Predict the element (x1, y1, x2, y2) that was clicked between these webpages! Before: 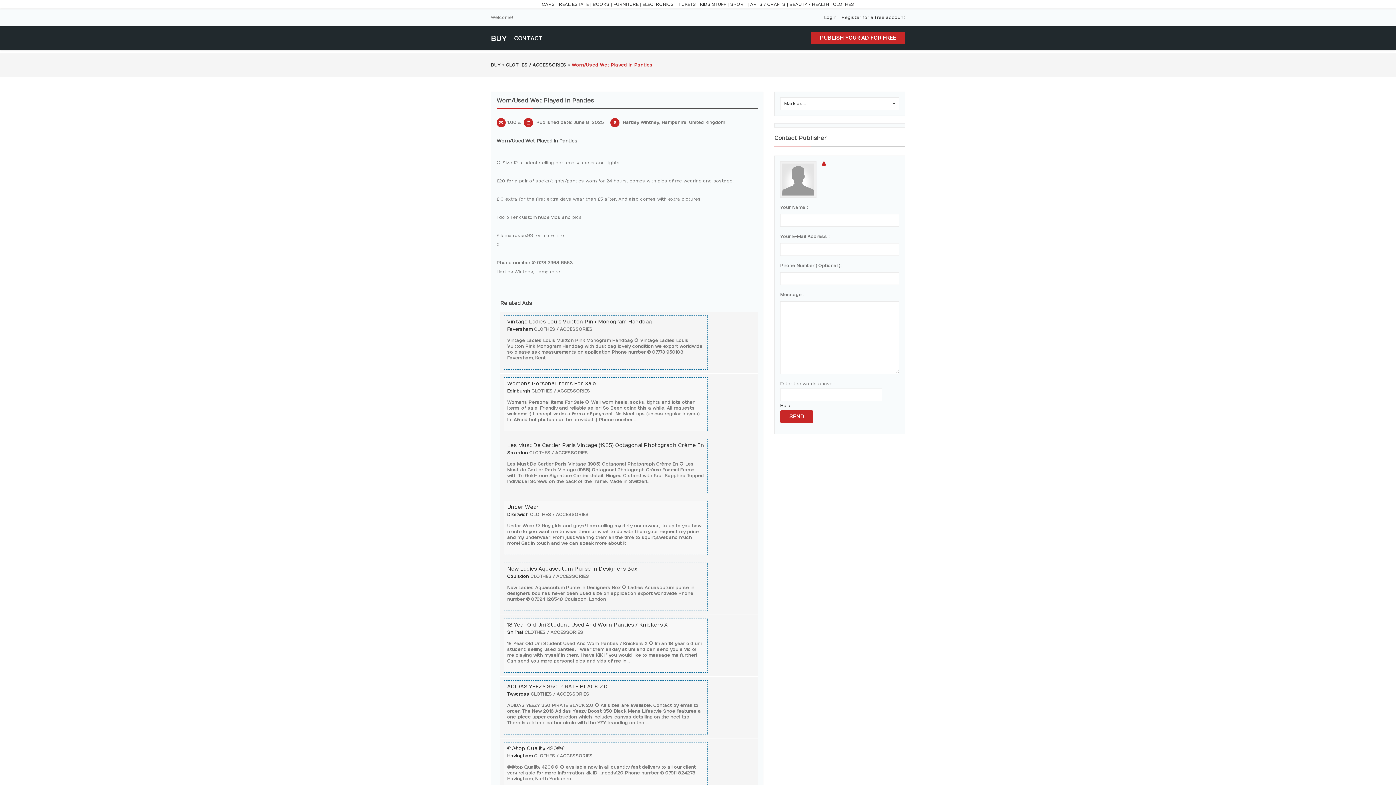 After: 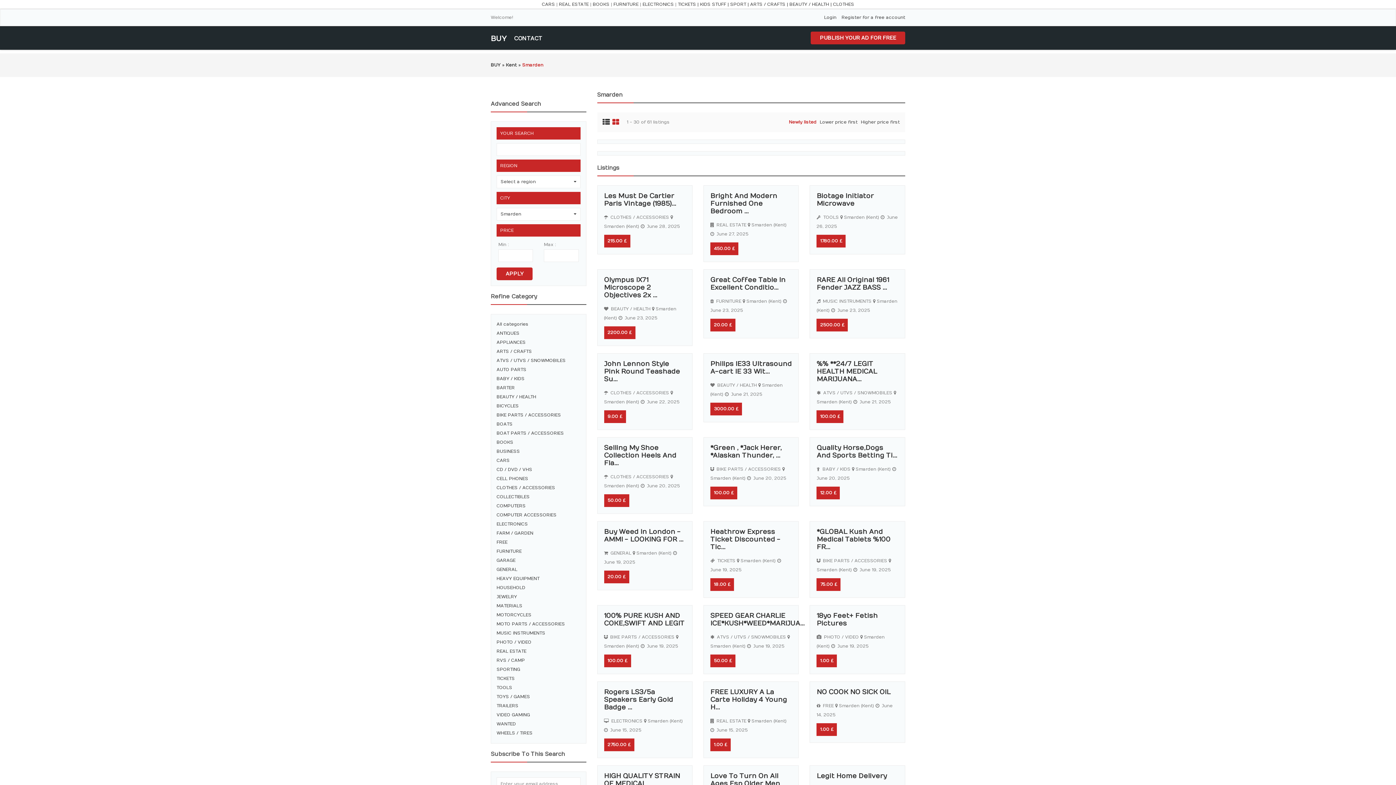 Action: label: Smarden bbox: (507, 450, 528, 455)